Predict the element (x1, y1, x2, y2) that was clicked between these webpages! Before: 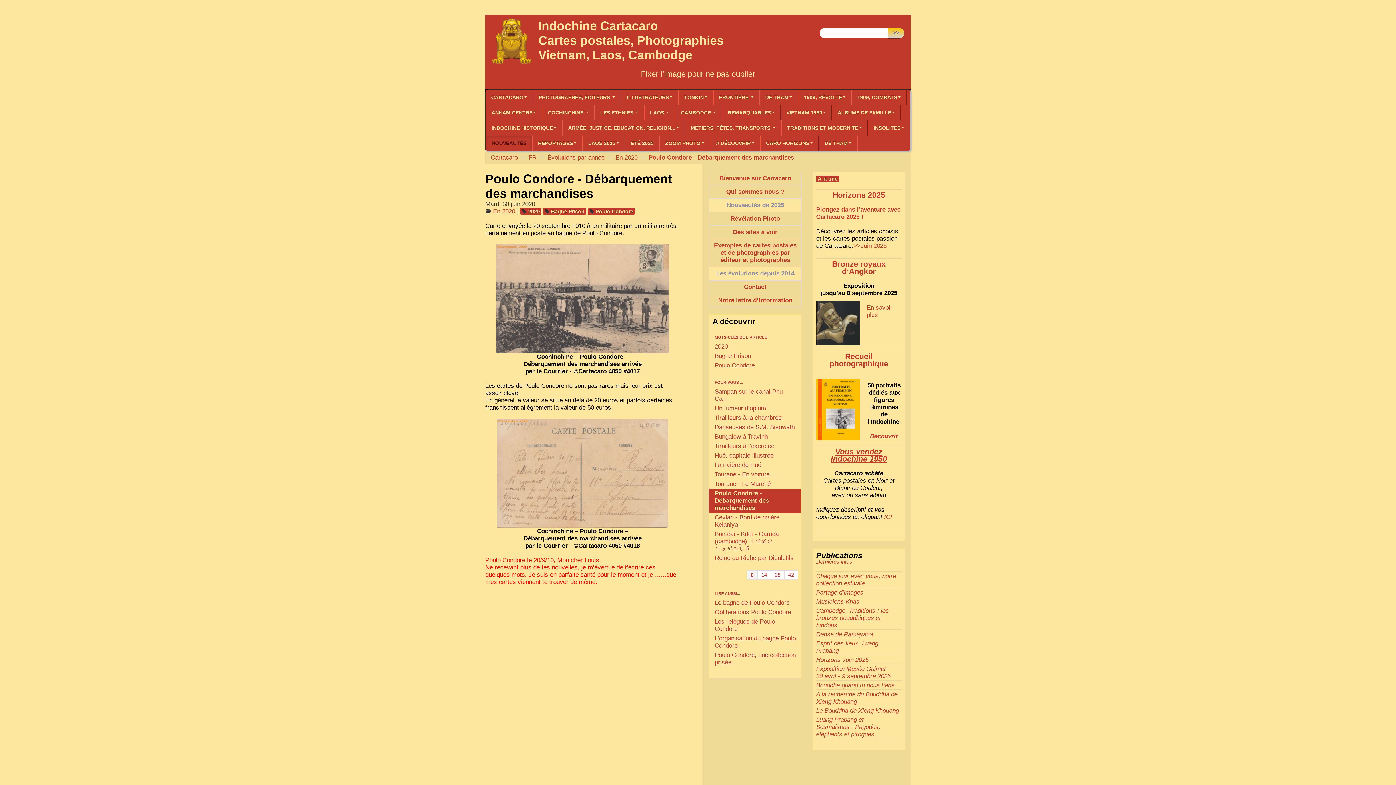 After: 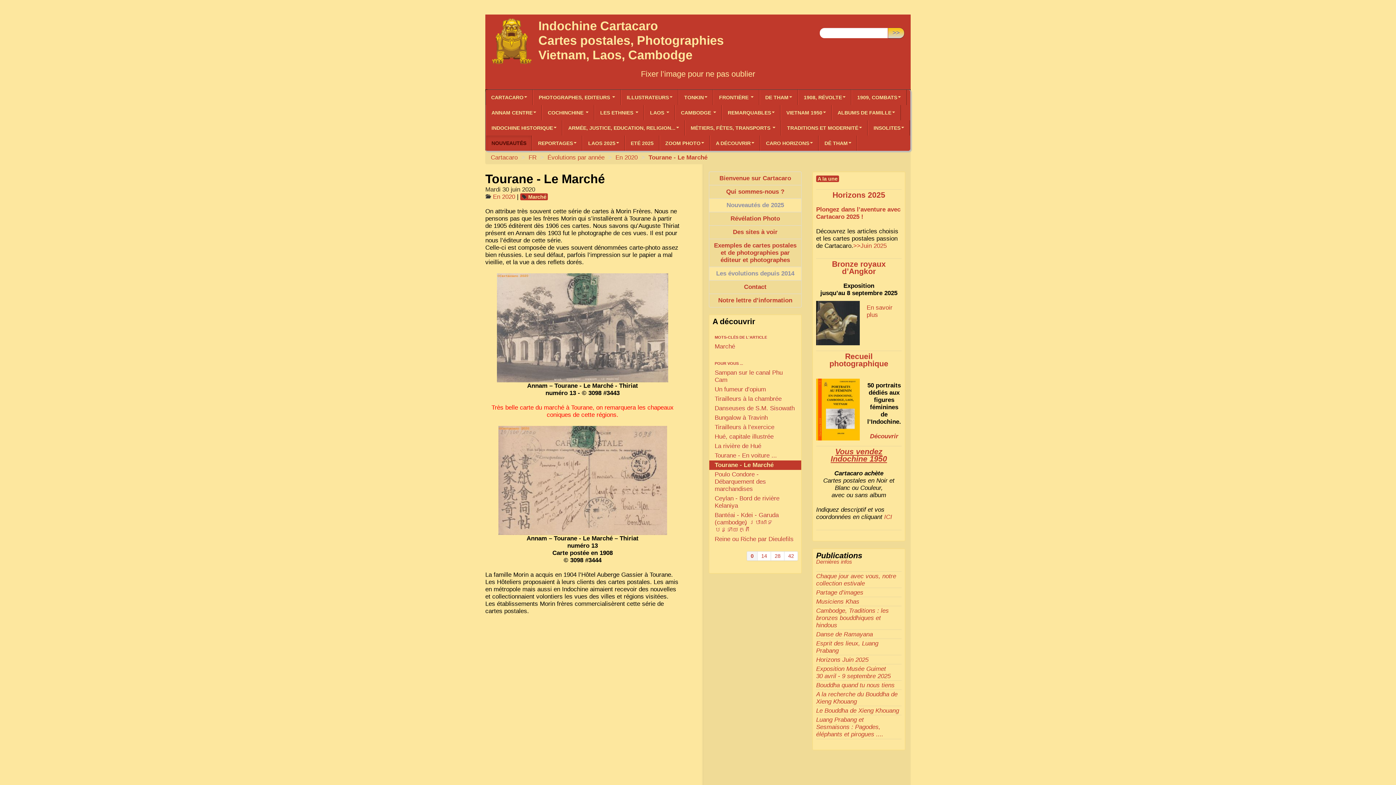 Action: label: Tourane - Le Marché bbox: (709, 479, 801, 489)